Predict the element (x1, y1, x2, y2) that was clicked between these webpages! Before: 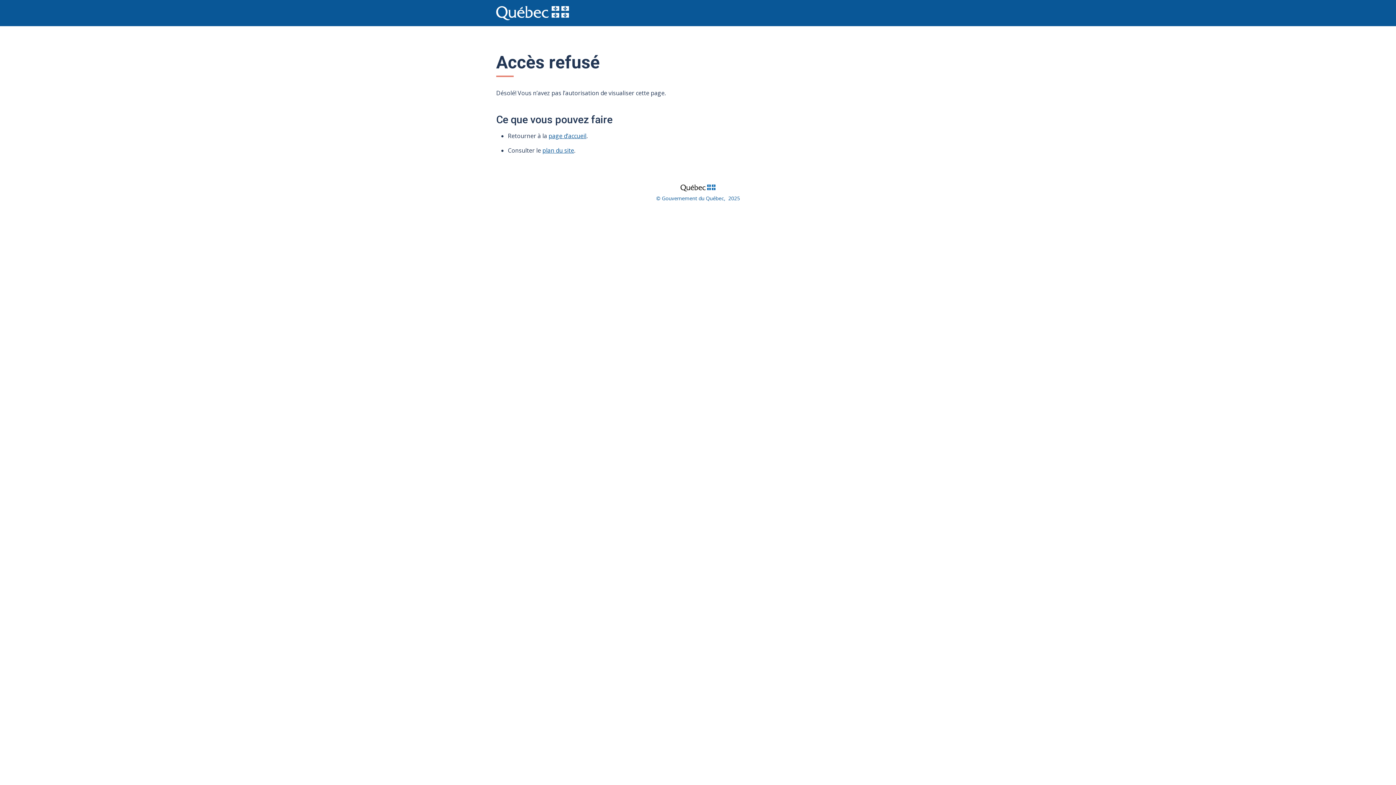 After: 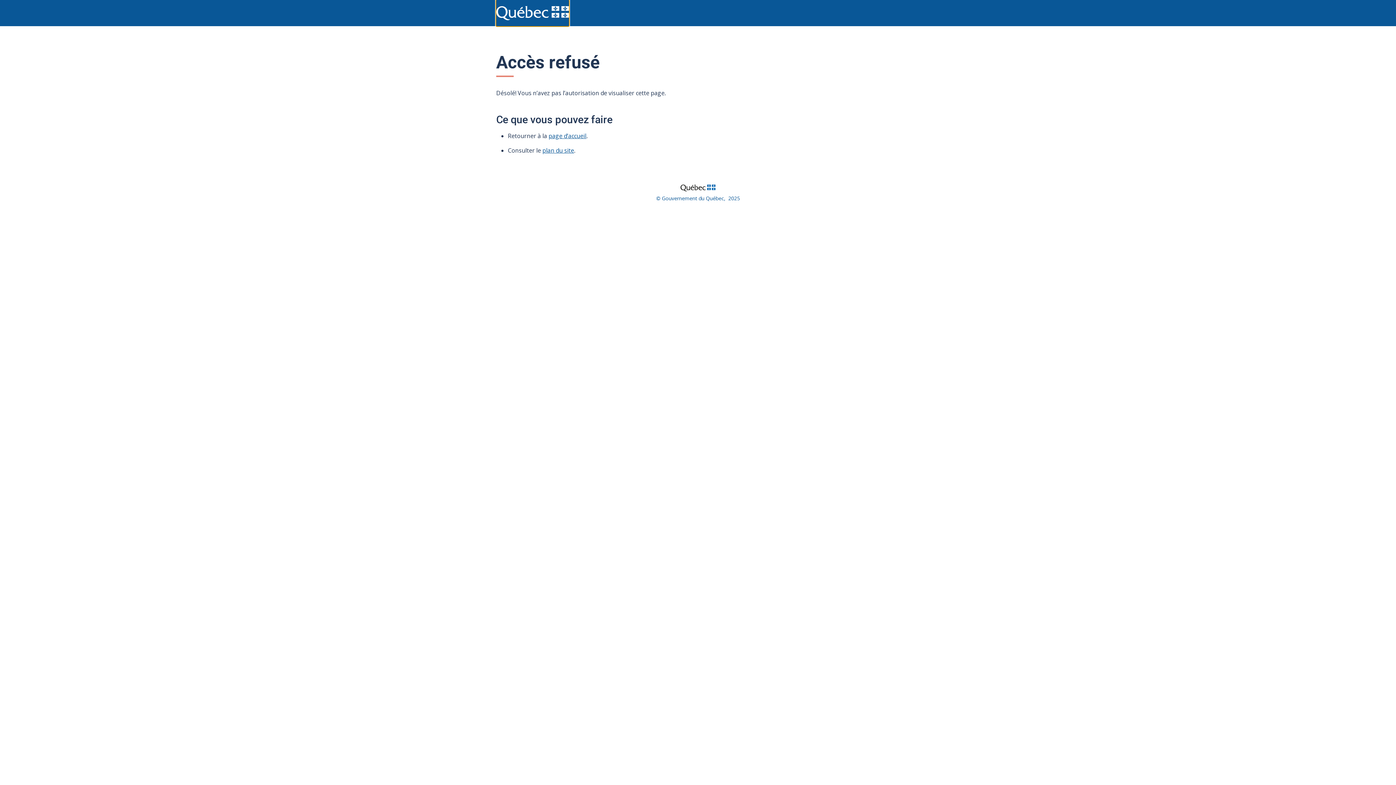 Action: bbox: (496, 0, 569, 26)